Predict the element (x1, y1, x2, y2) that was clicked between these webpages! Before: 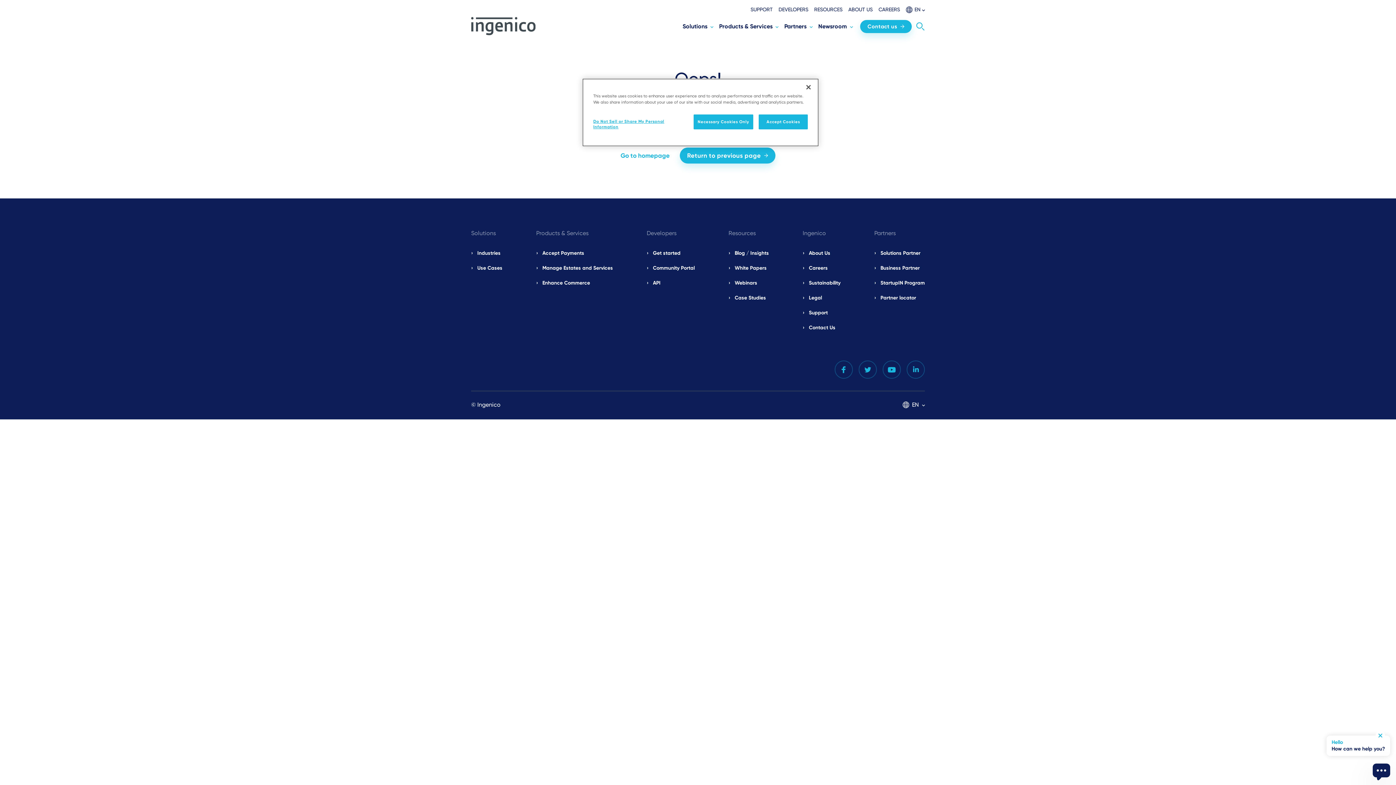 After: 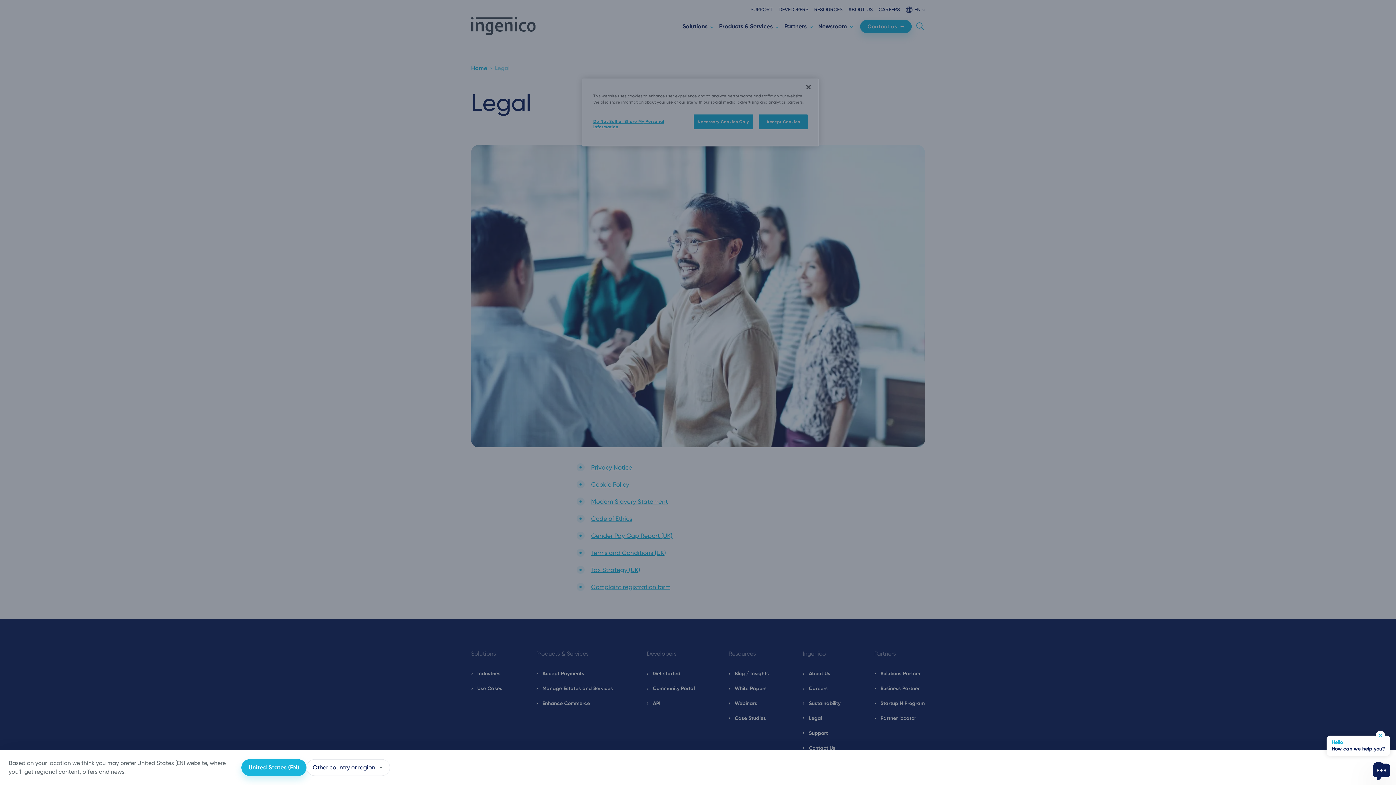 Action: bbox: (802, 294, 840, 301) label: Legal